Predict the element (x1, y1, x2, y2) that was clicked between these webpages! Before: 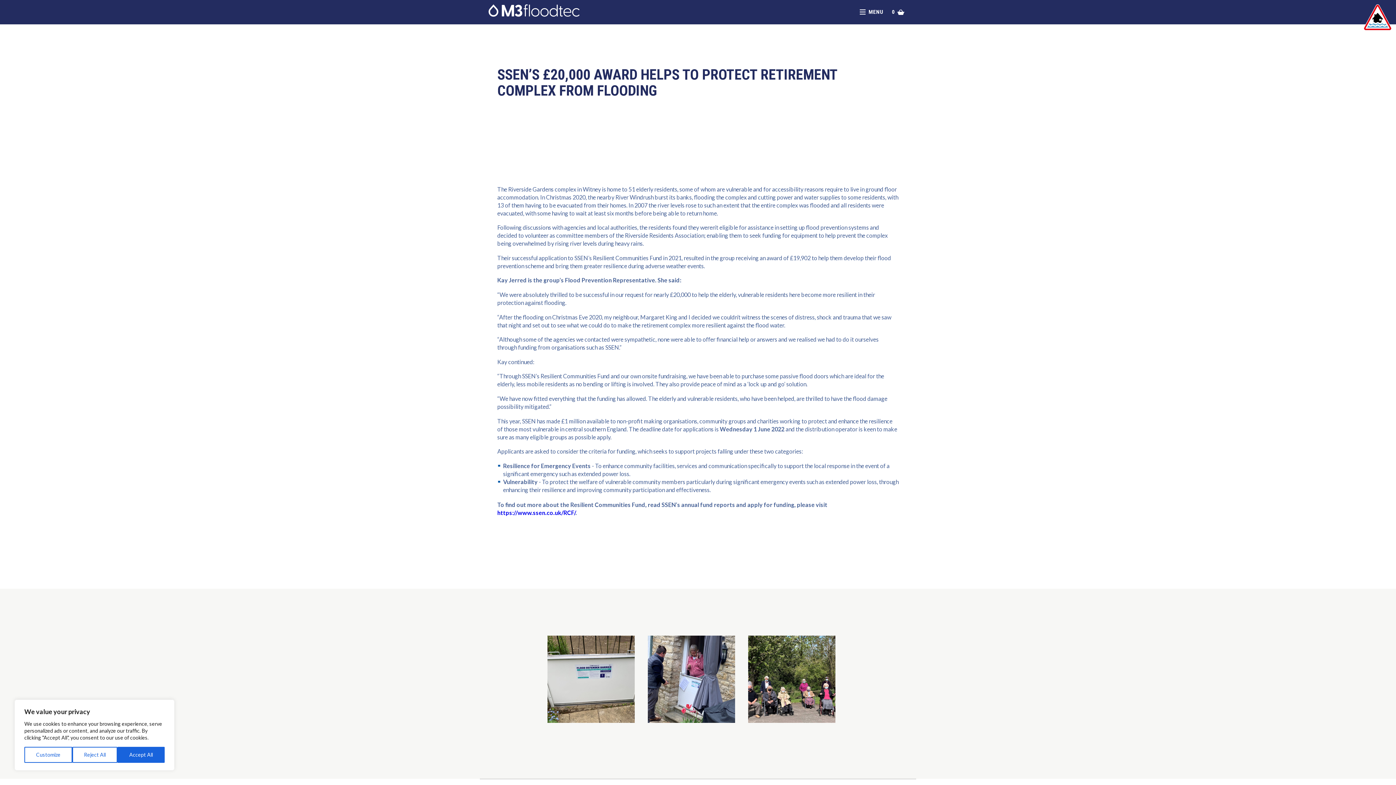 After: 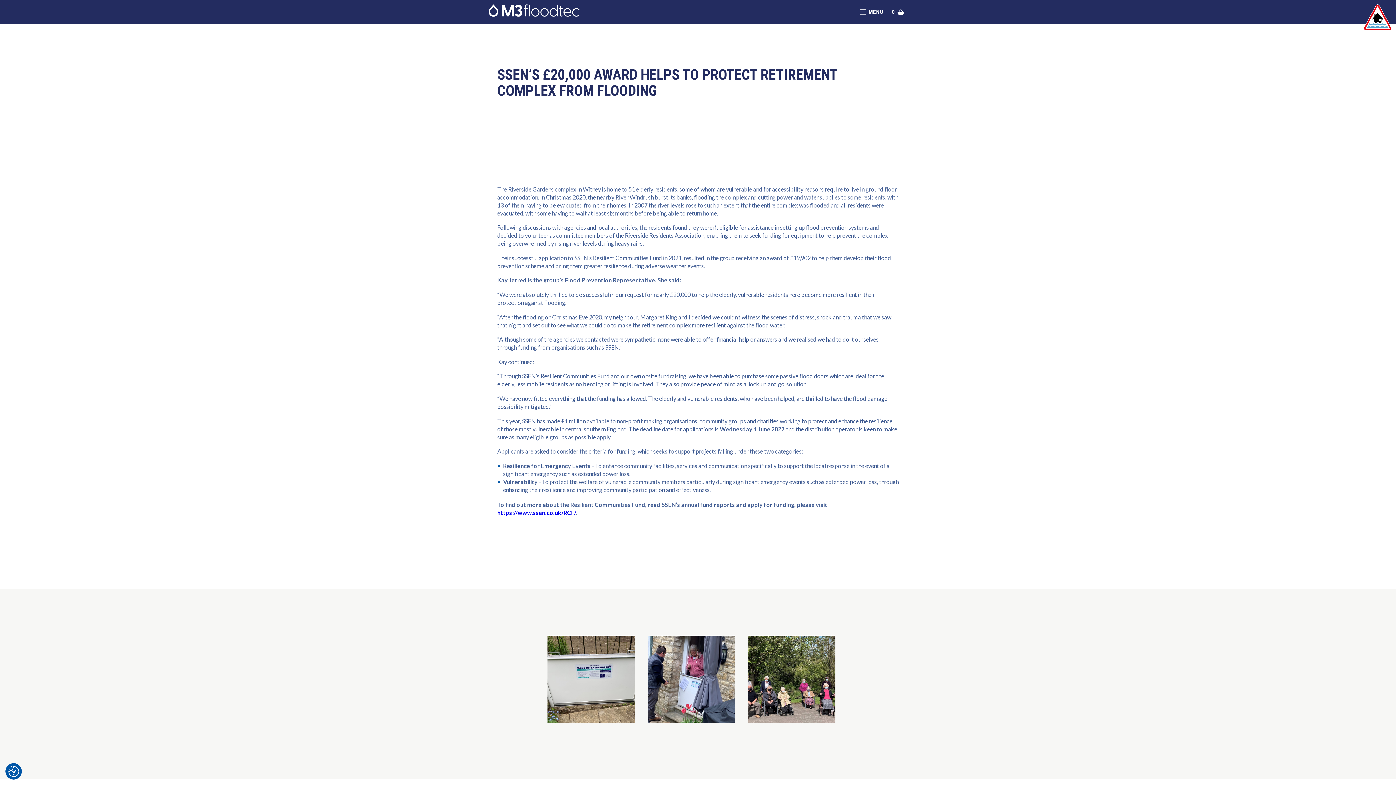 Action: bbox: (117, 747, 164, 763) label: Accept All